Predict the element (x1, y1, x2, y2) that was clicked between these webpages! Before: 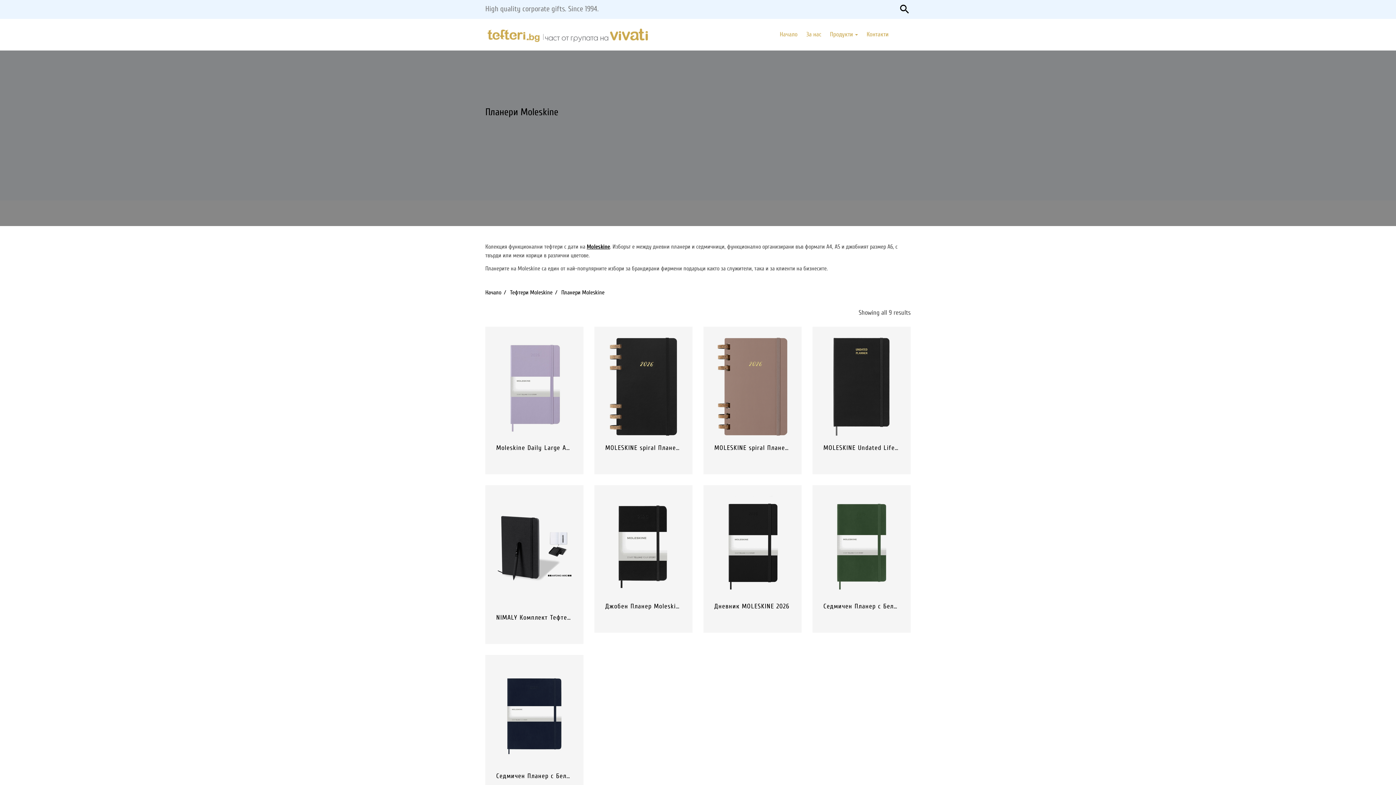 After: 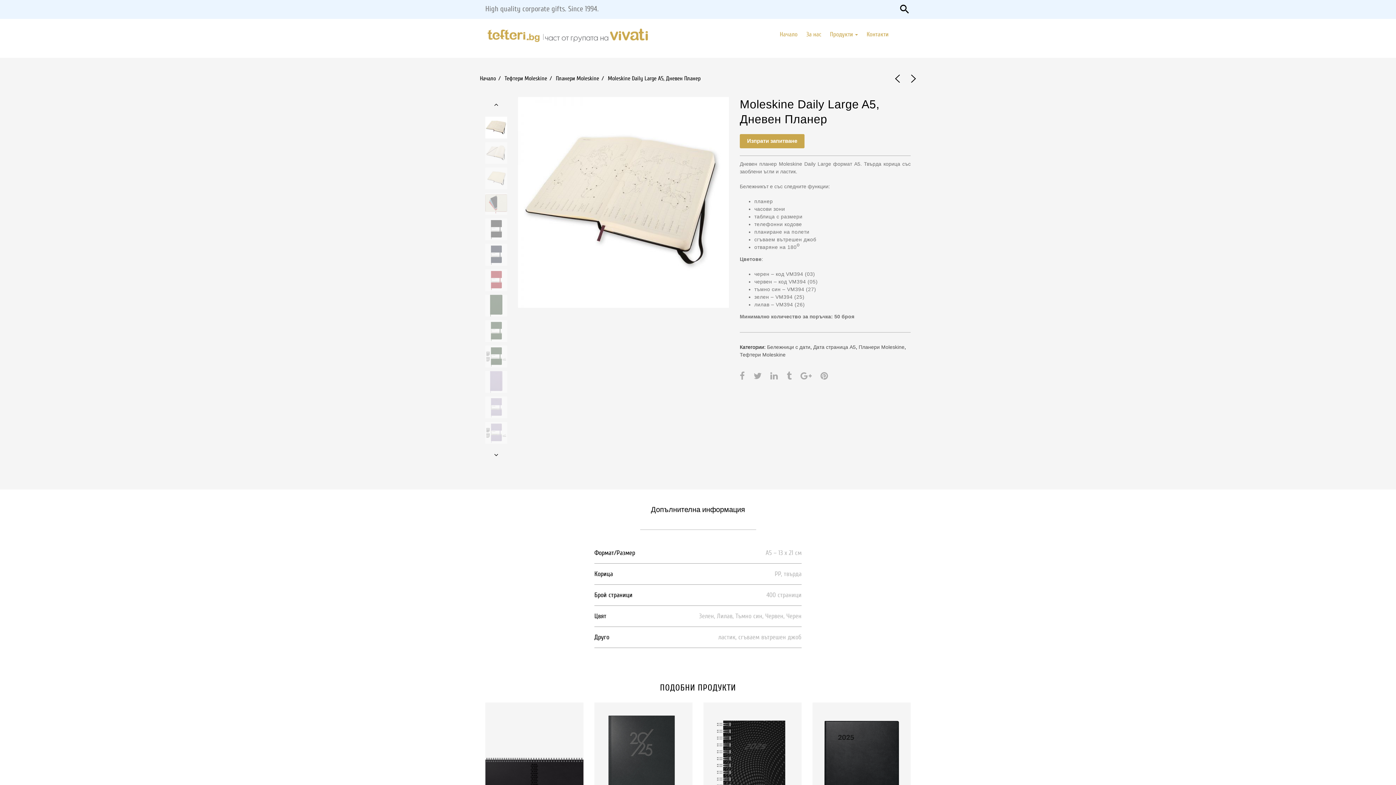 Action: bbox: (485, 328, 583, 334)